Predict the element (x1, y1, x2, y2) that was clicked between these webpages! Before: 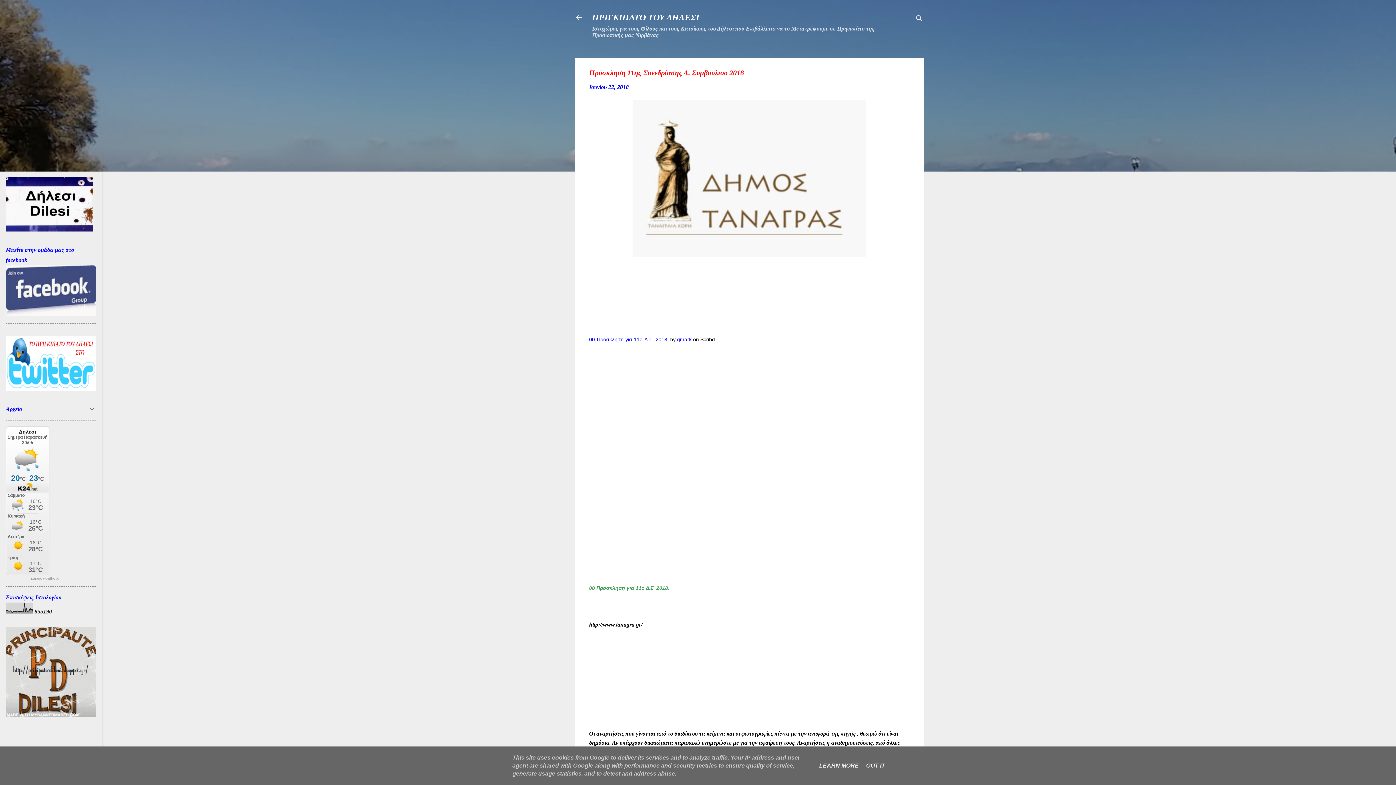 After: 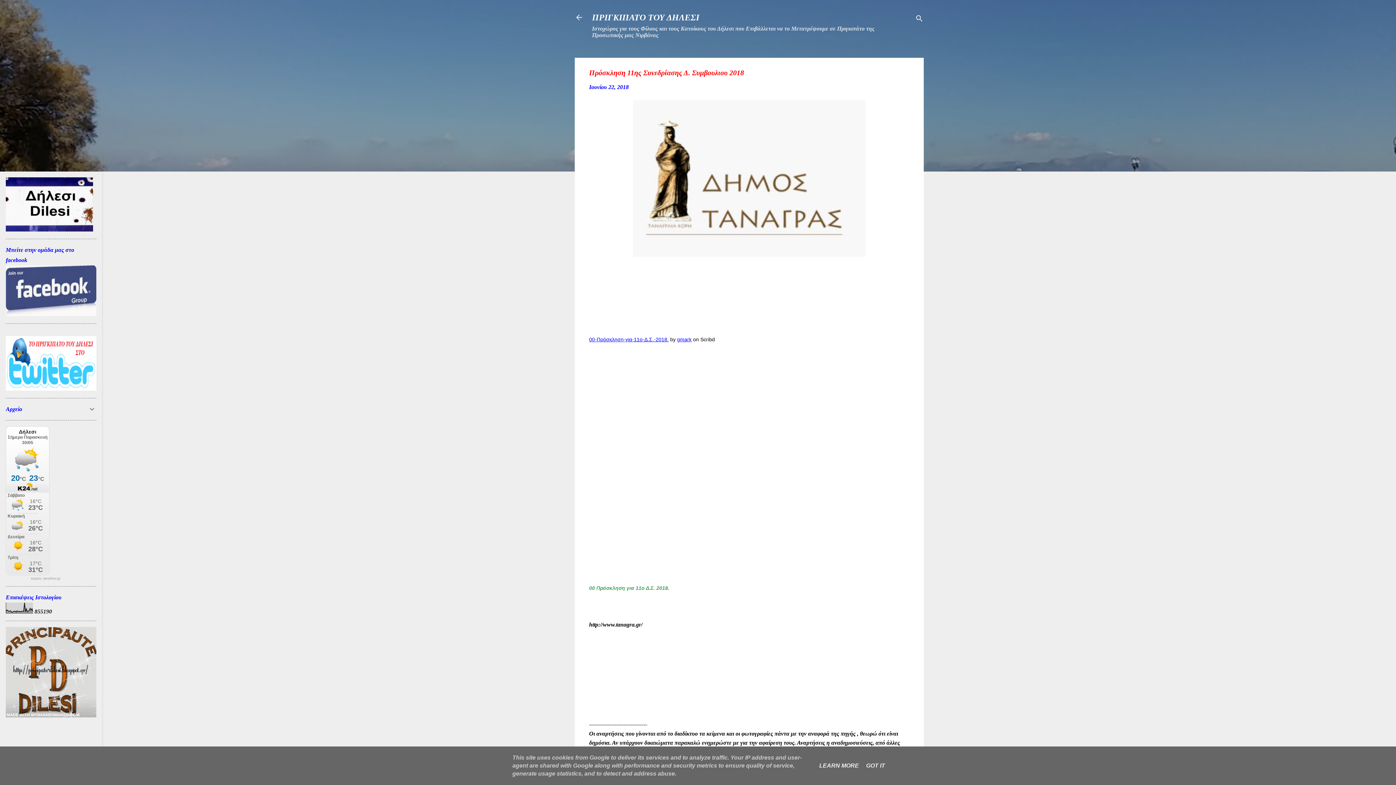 Action: label: καιρός weather.gr bbox: (5, 577, 85, 580)